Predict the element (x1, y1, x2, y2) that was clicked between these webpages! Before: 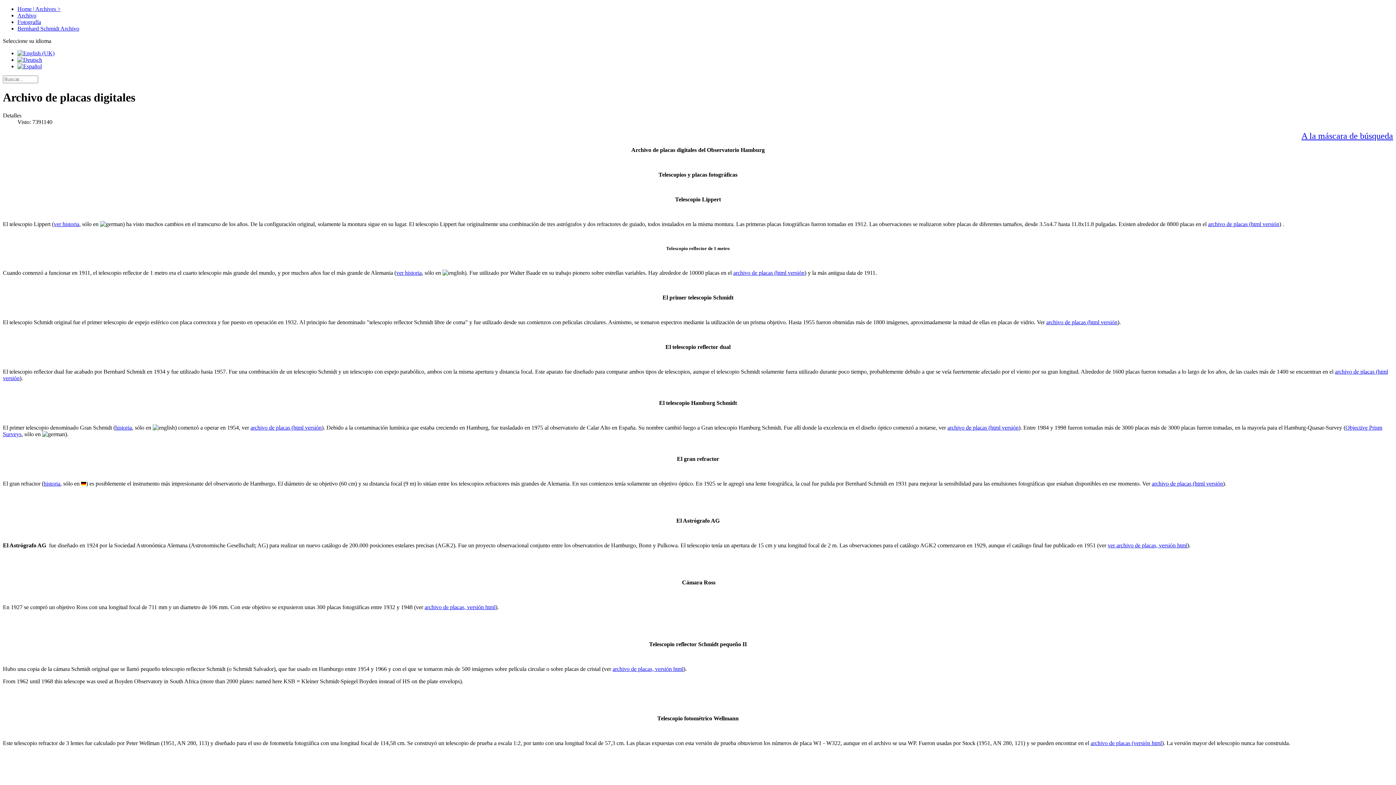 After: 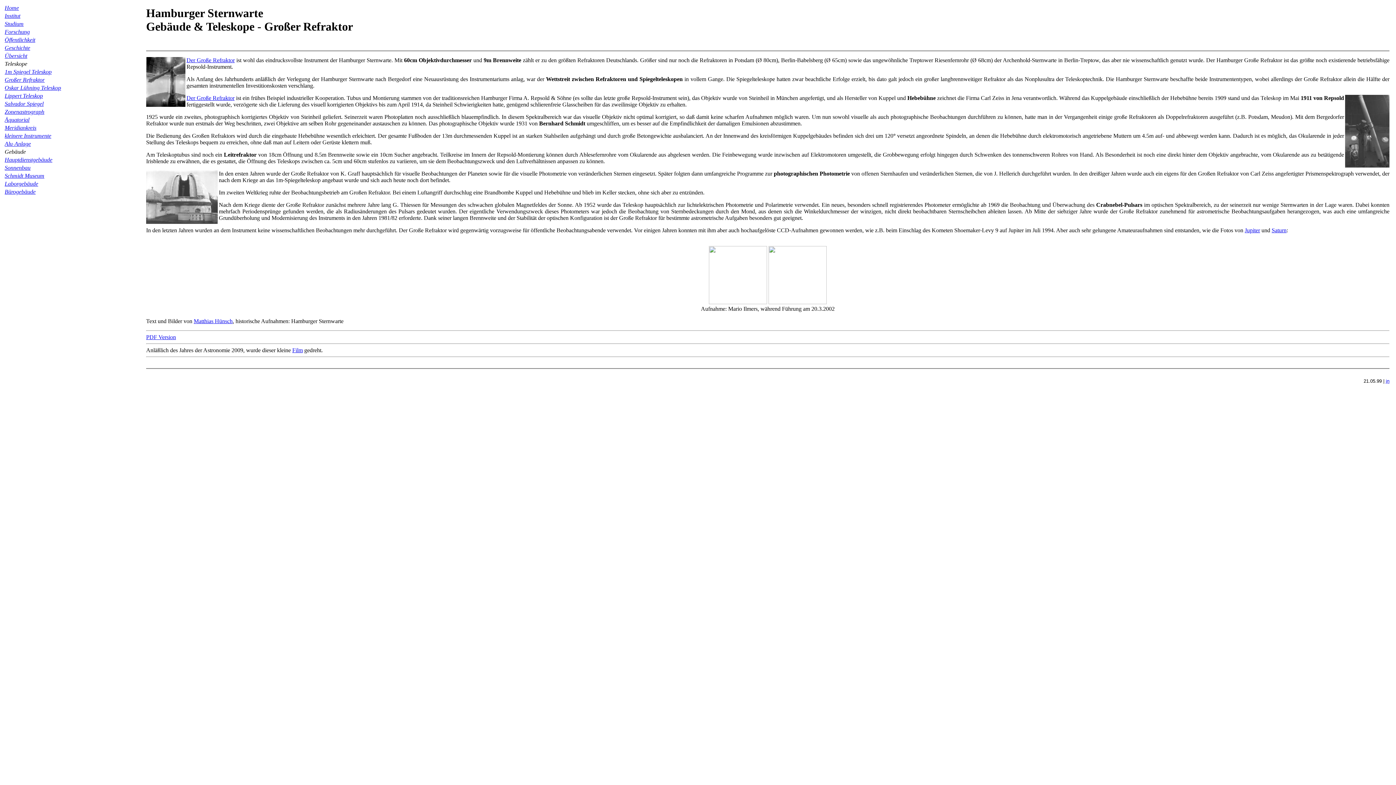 Action: bbox: (43, 480, 60, 486) label: historia